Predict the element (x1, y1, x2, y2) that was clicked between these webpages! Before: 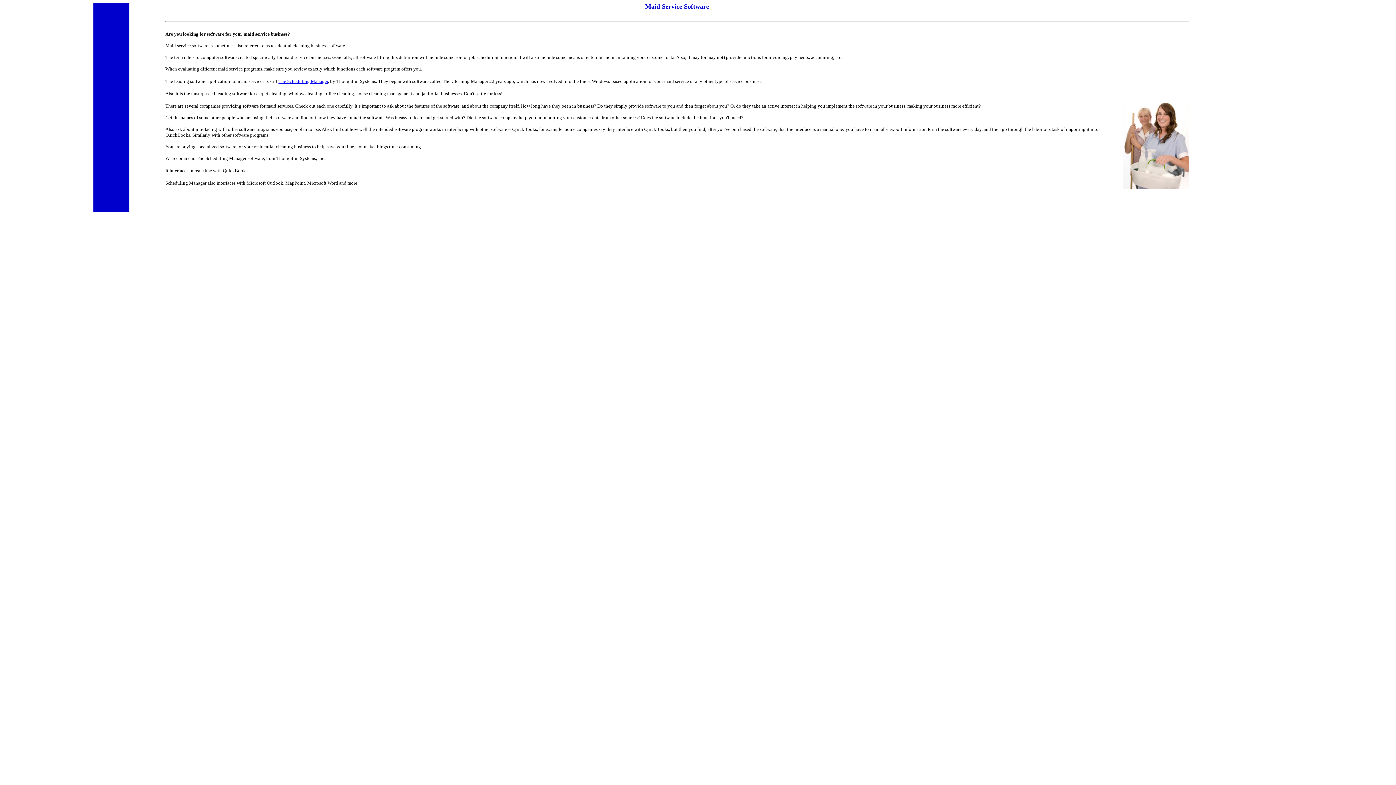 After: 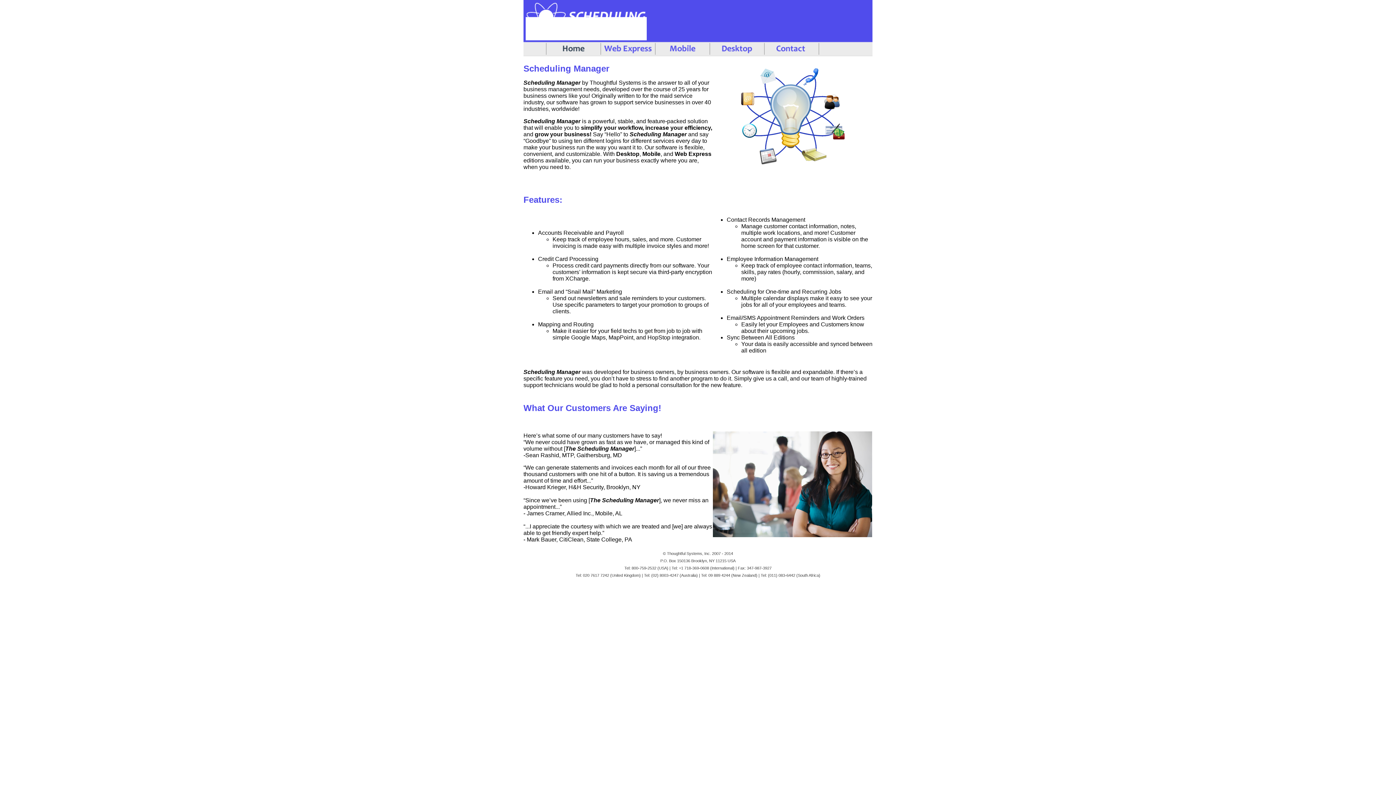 Action: label: The Scheduling Manager bbox: (278, 78, 328, 84)